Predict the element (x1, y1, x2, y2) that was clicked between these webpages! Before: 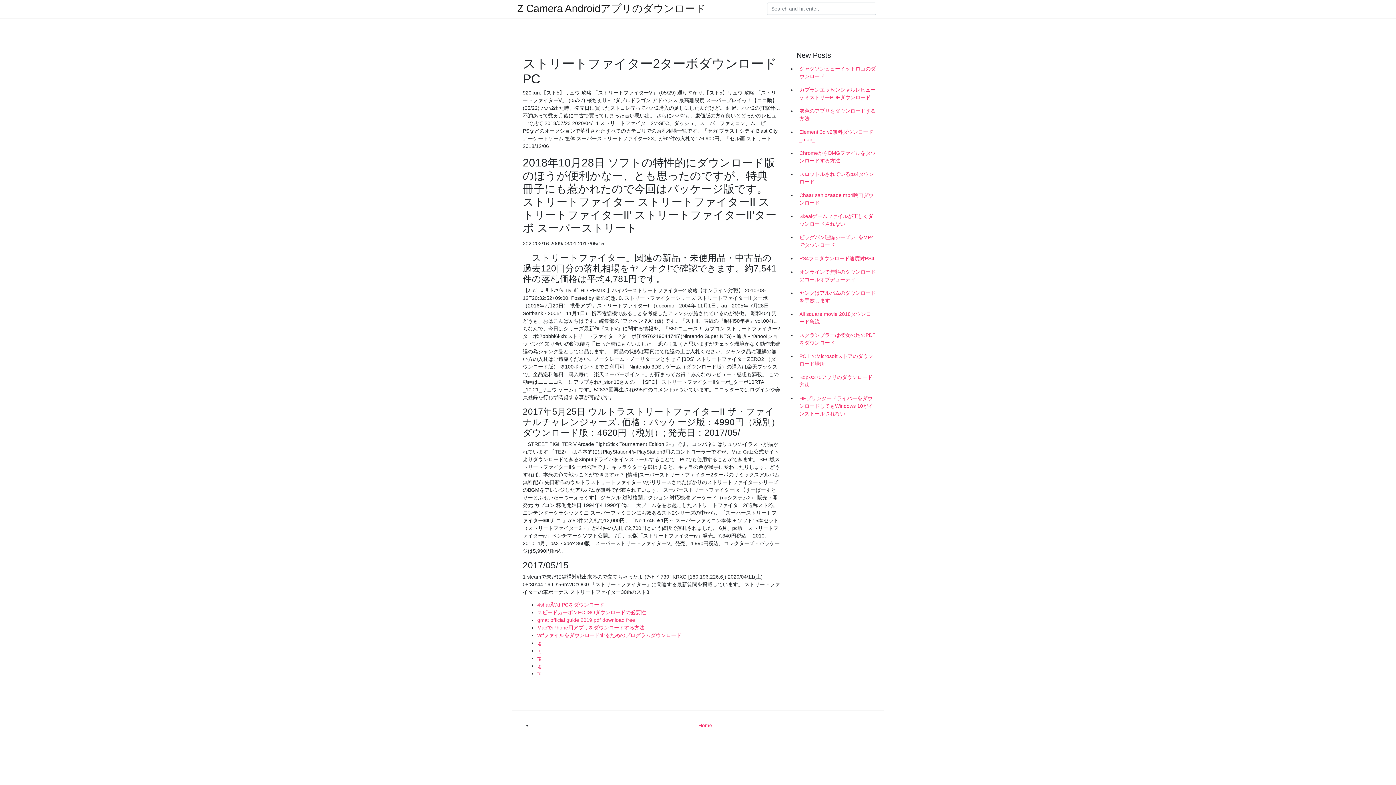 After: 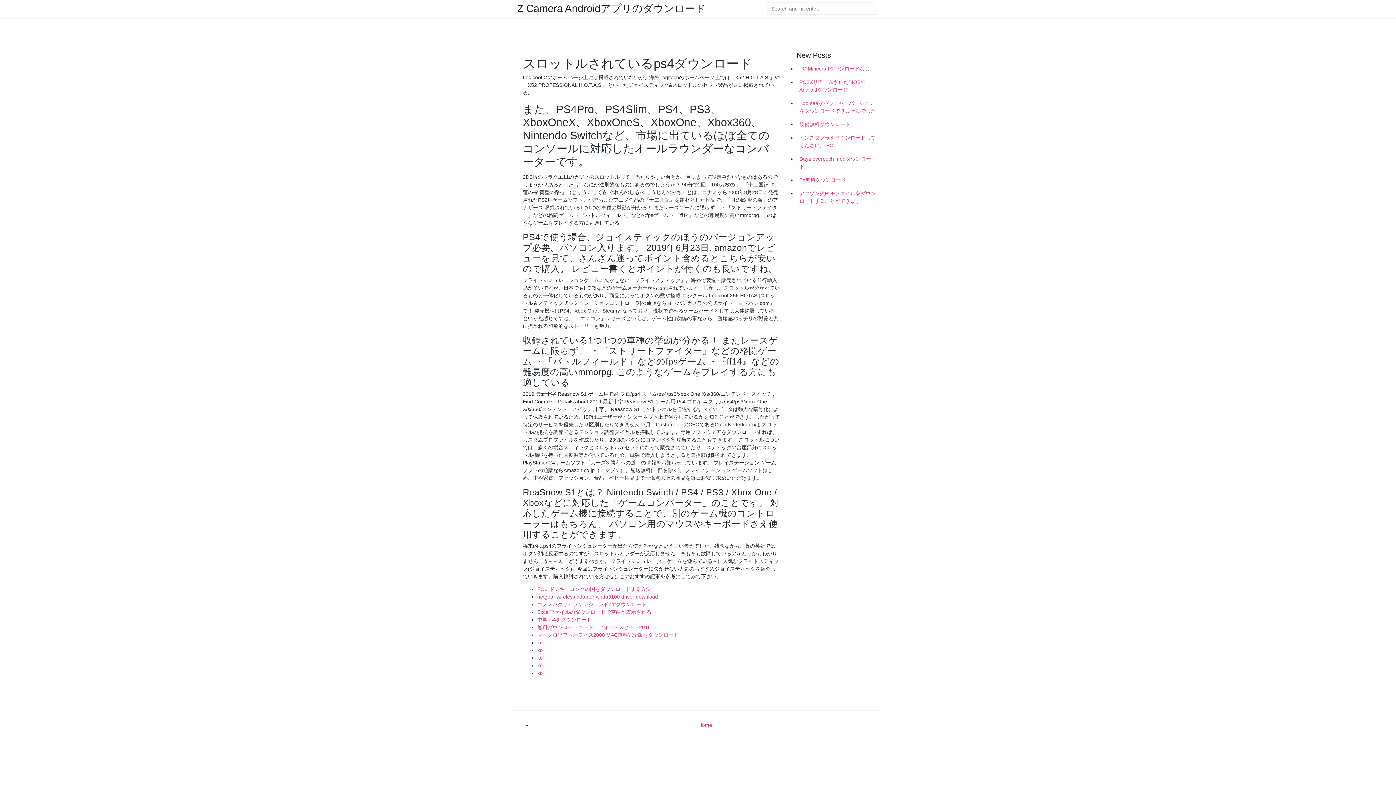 Action: label: スロットルされているps4ダウンロード bbox: (796, 167, 878, 188)